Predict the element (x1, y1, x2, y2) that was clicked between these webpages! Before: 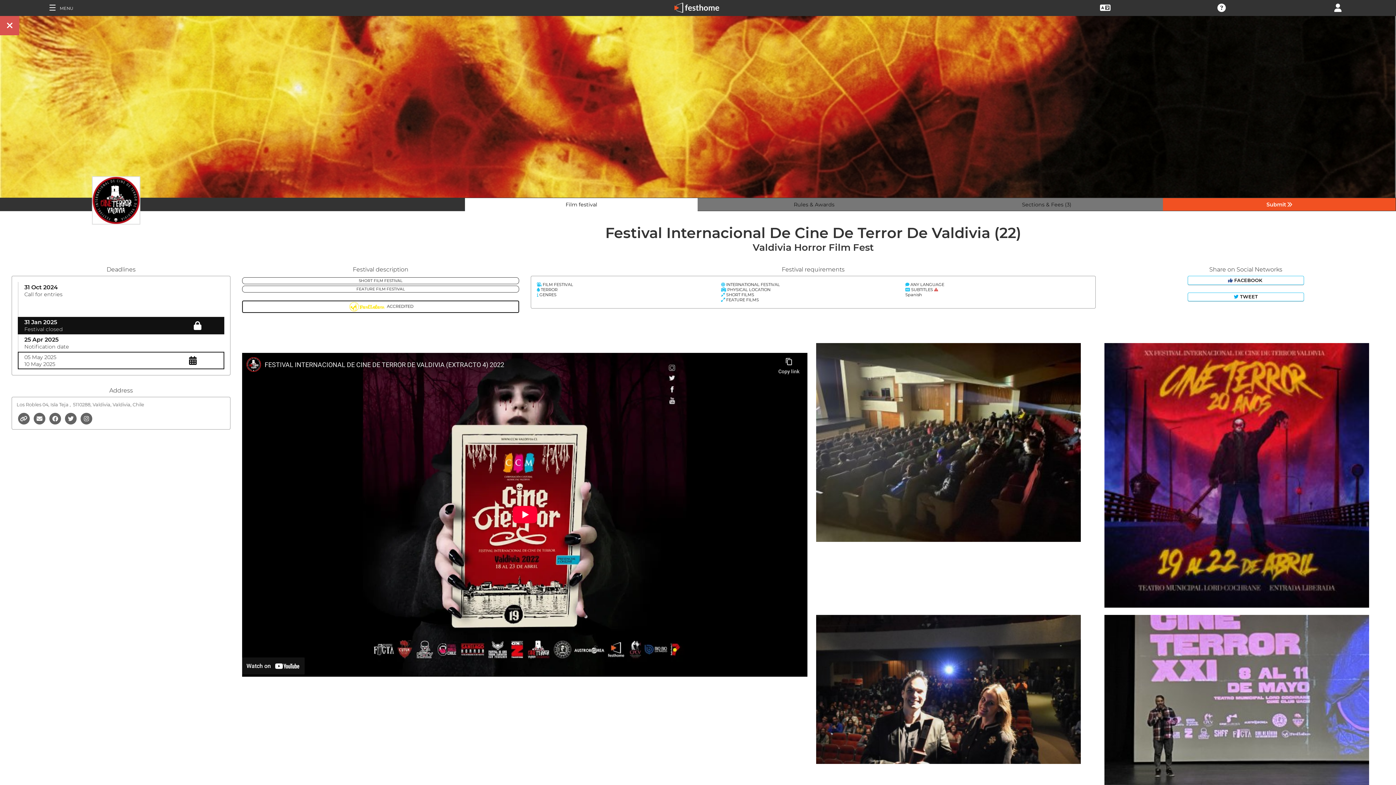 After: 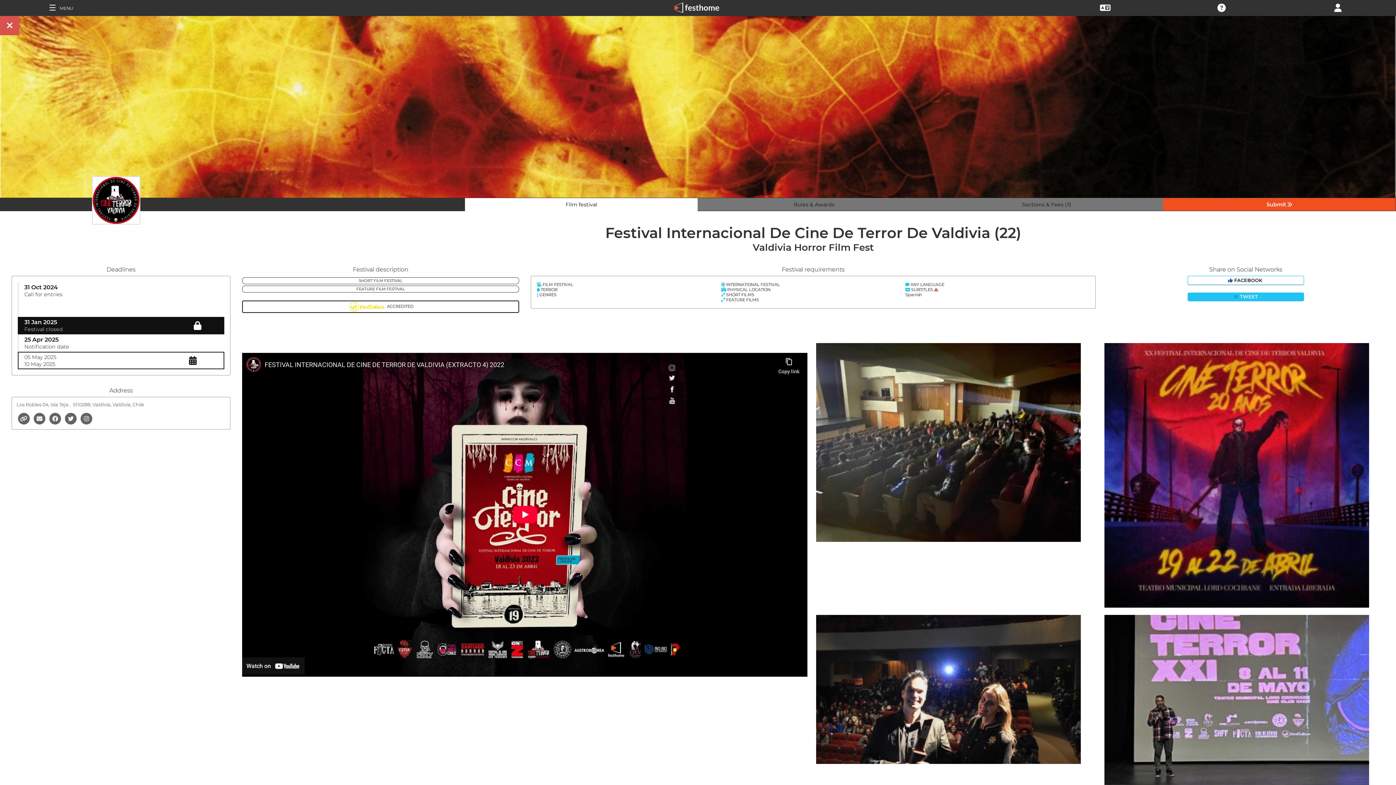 Action: label:  TWEET bbox: (1187, 292, 1304, 301)